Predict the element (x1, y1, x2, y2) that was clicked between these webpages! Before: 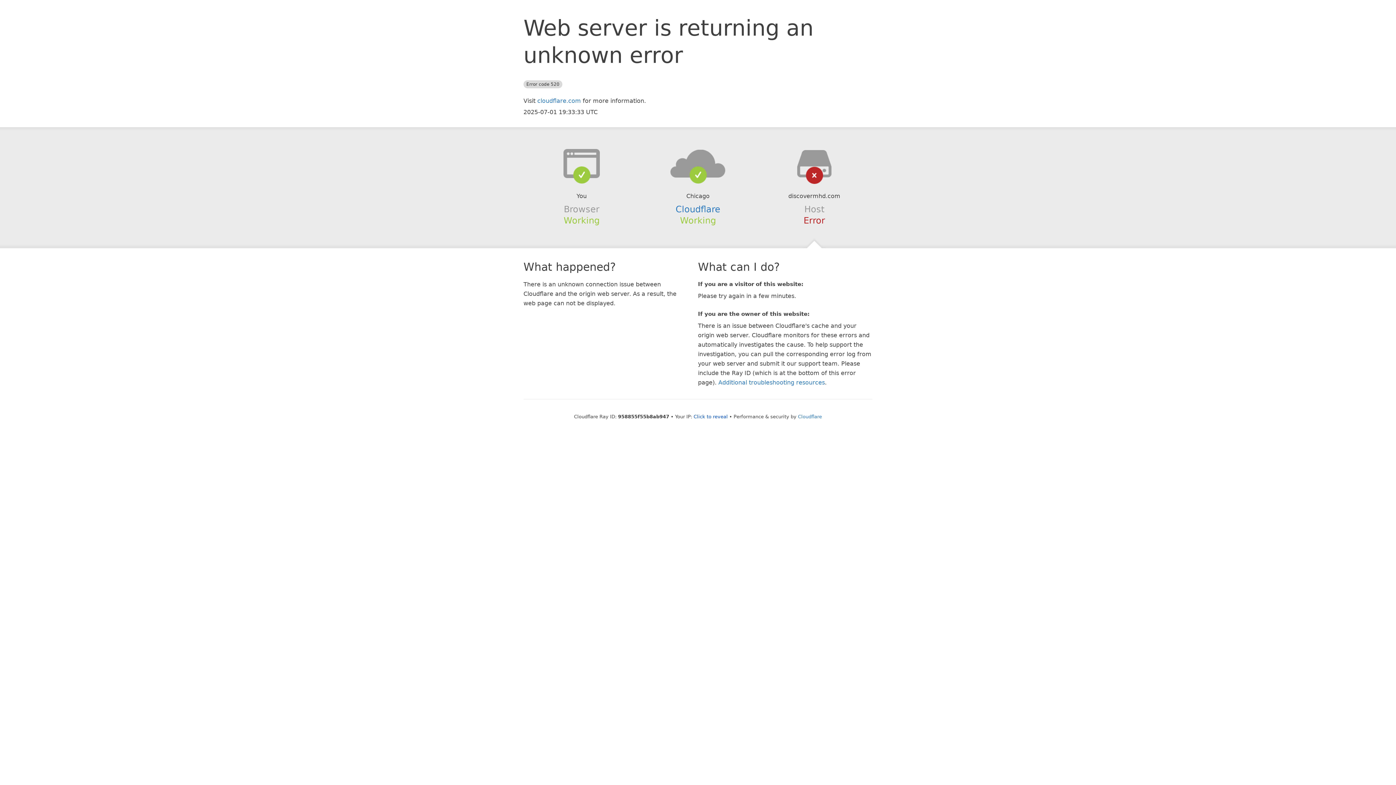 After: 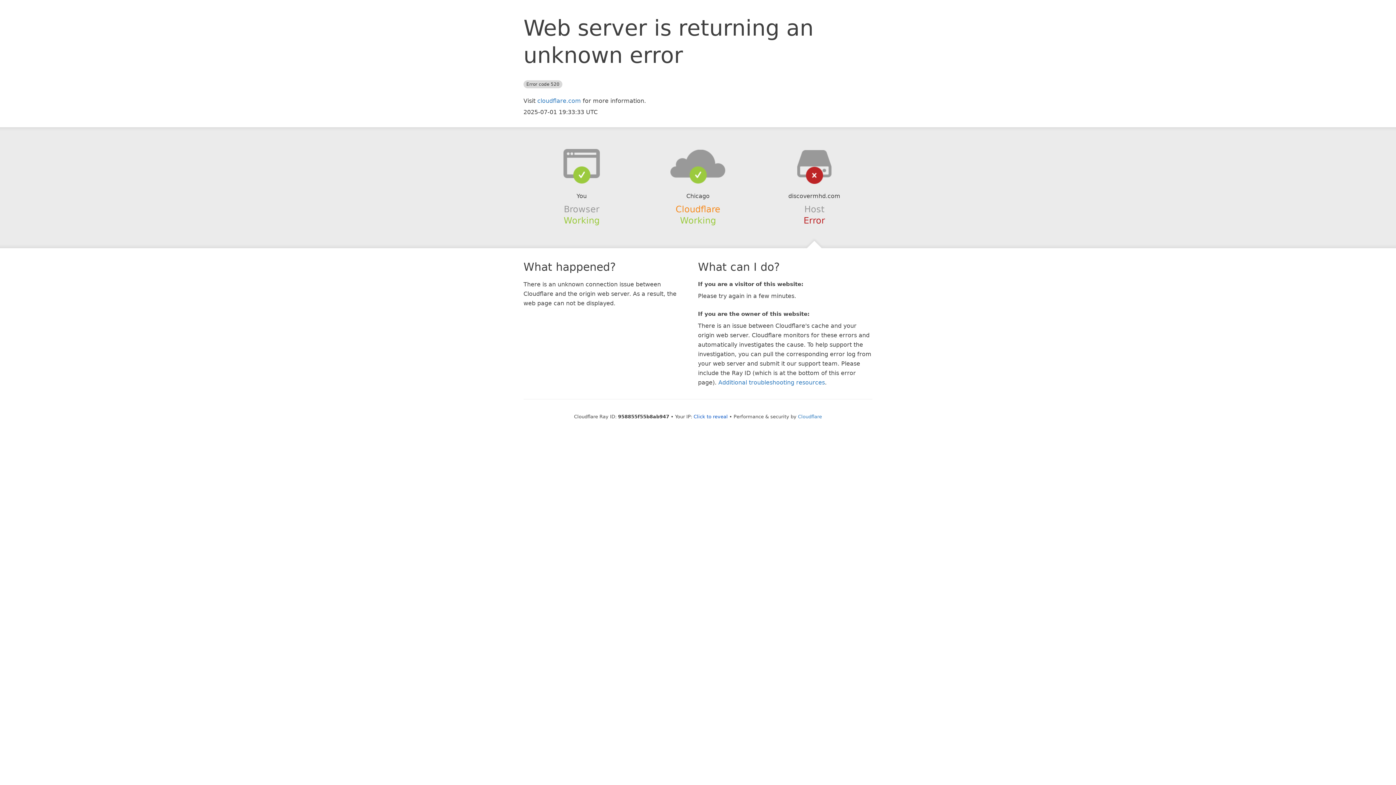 Action: label: Cloudflare bbox: (675, 204, 720, 214)